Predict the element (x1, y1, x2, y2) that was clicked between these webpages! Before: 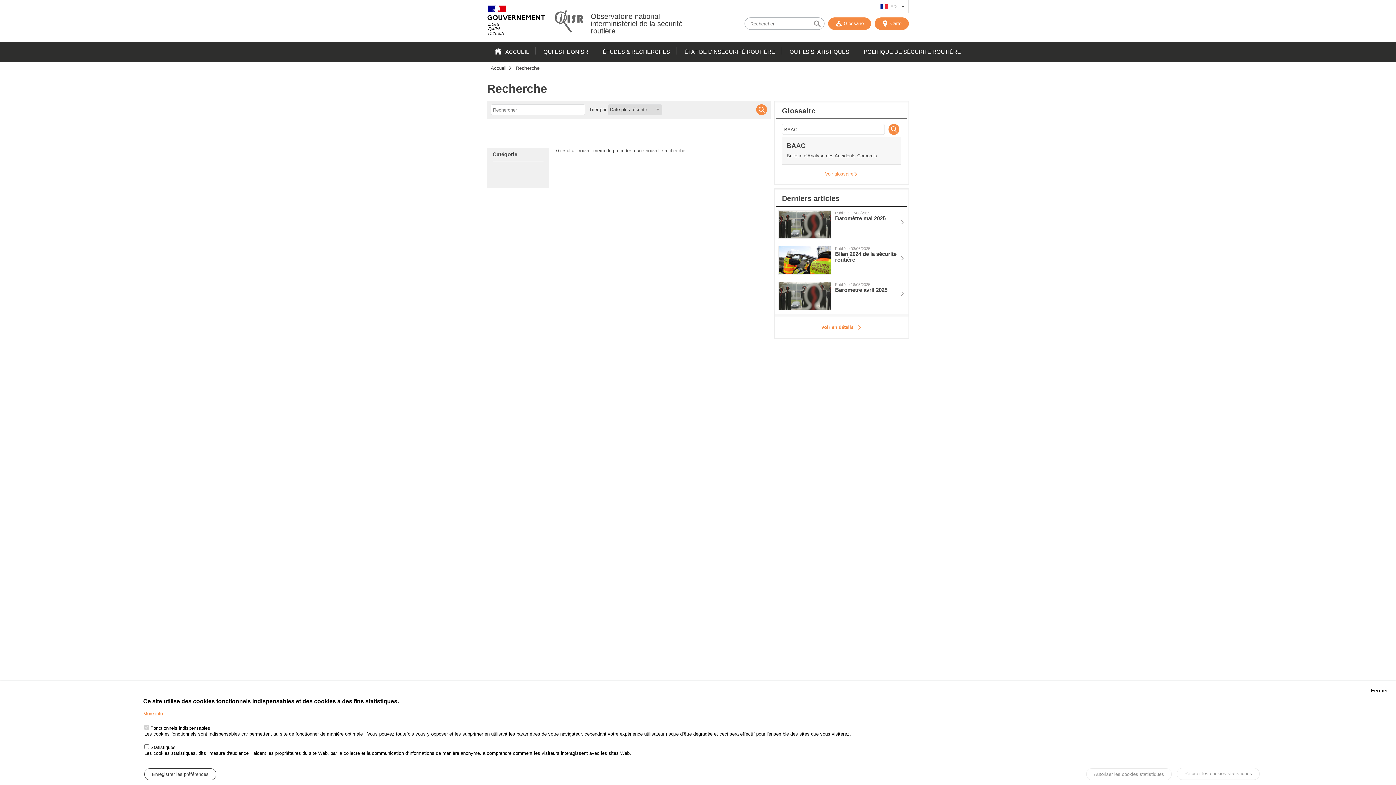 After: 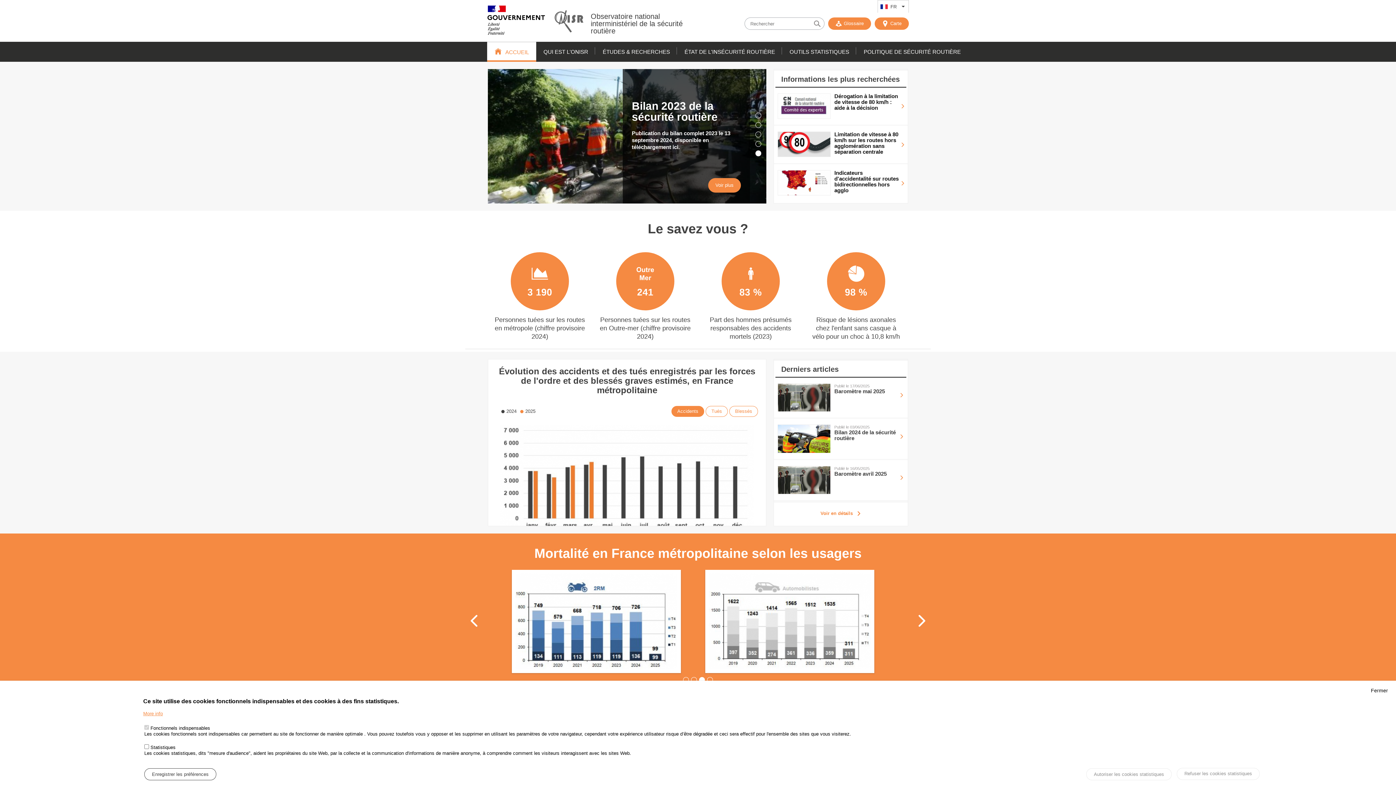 Action: label: ACCUEIL bbox: (487, 41, 536, 61)